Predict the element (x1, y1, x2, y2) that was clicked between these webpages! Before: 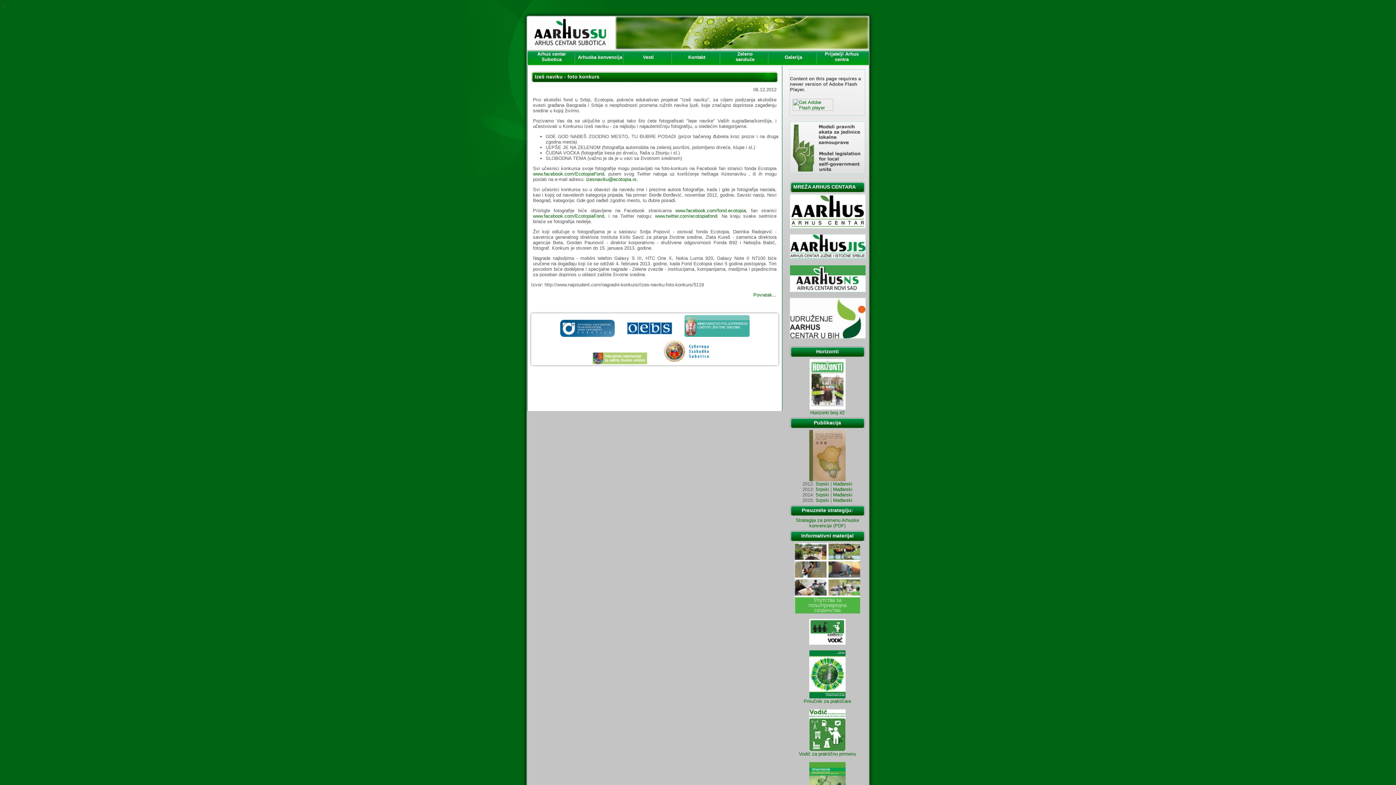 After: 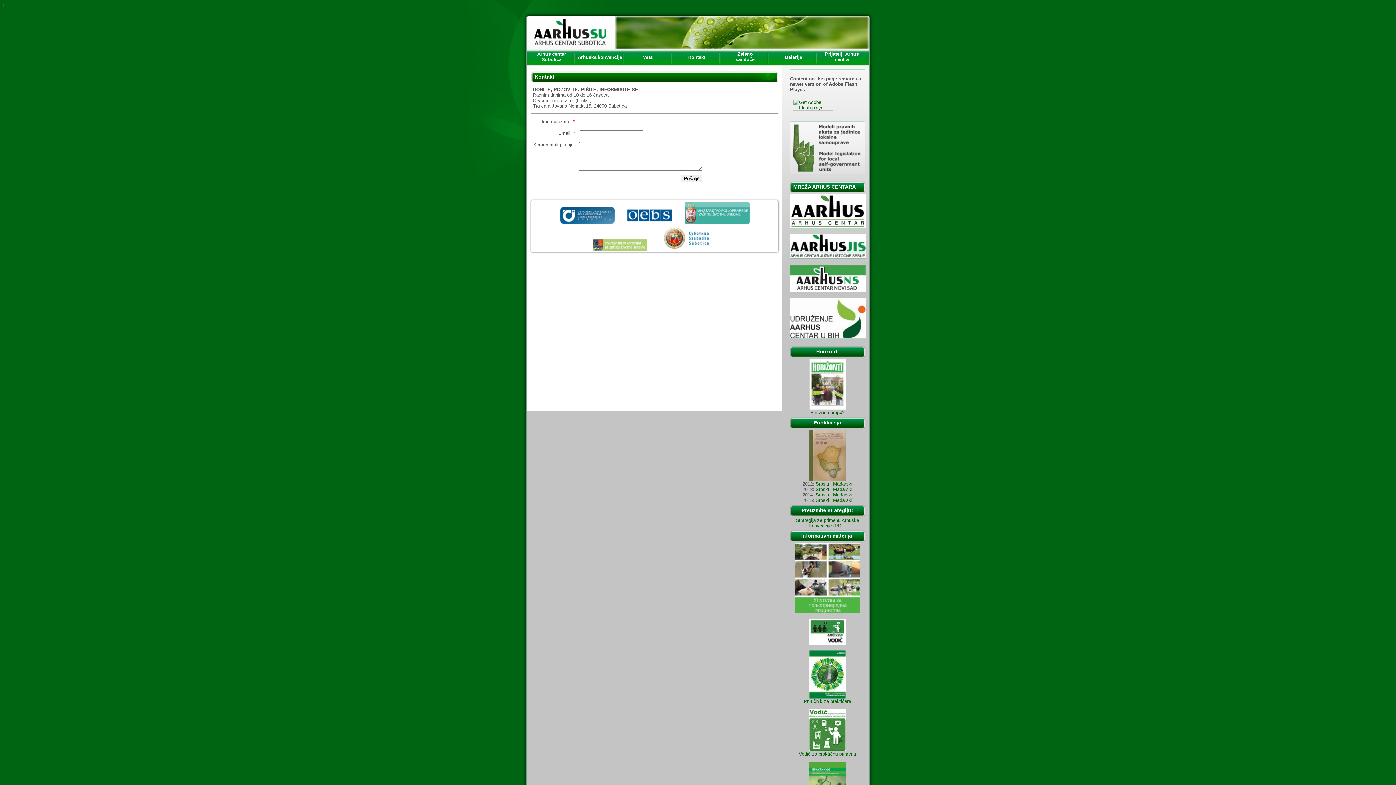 Action: label: Zeleno
sanduče bbox: (721, 49, 769, 65)